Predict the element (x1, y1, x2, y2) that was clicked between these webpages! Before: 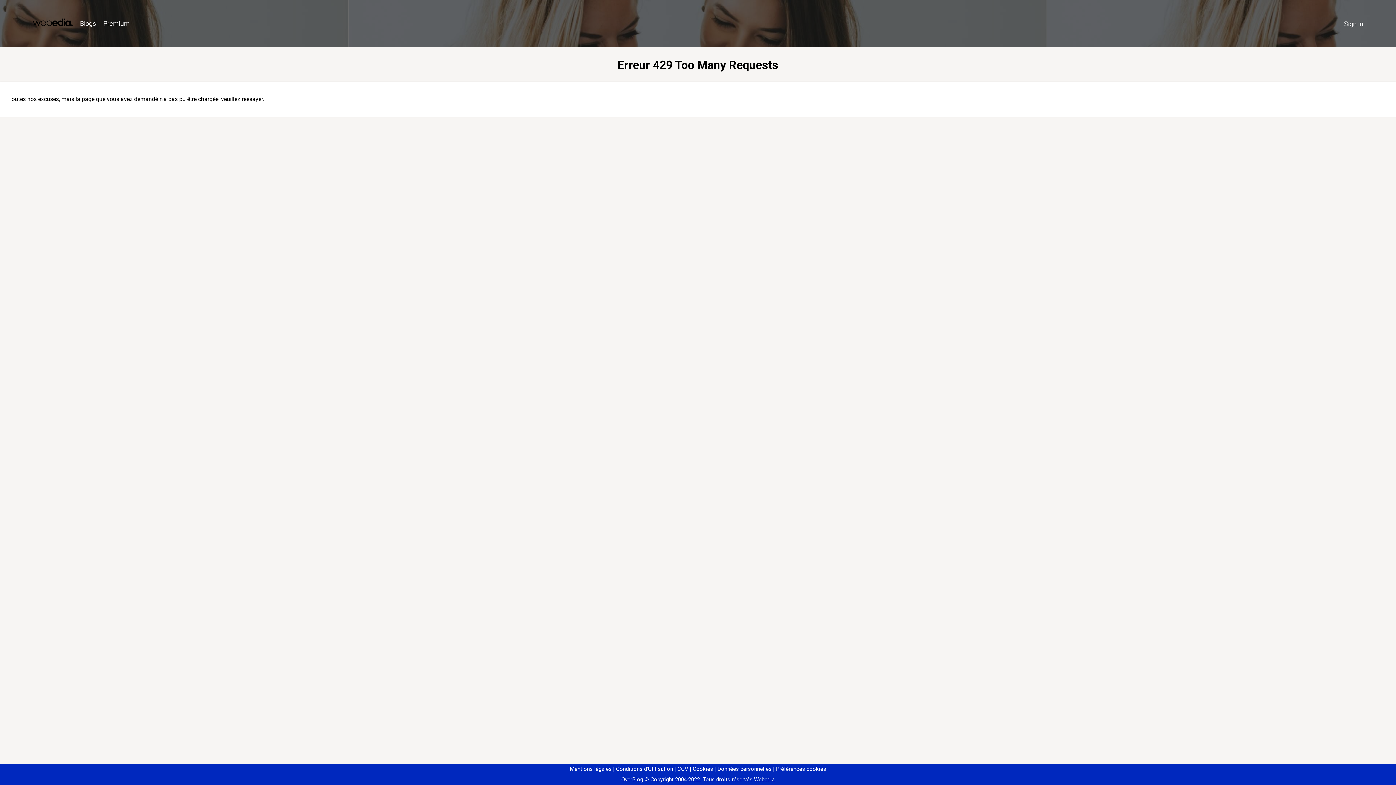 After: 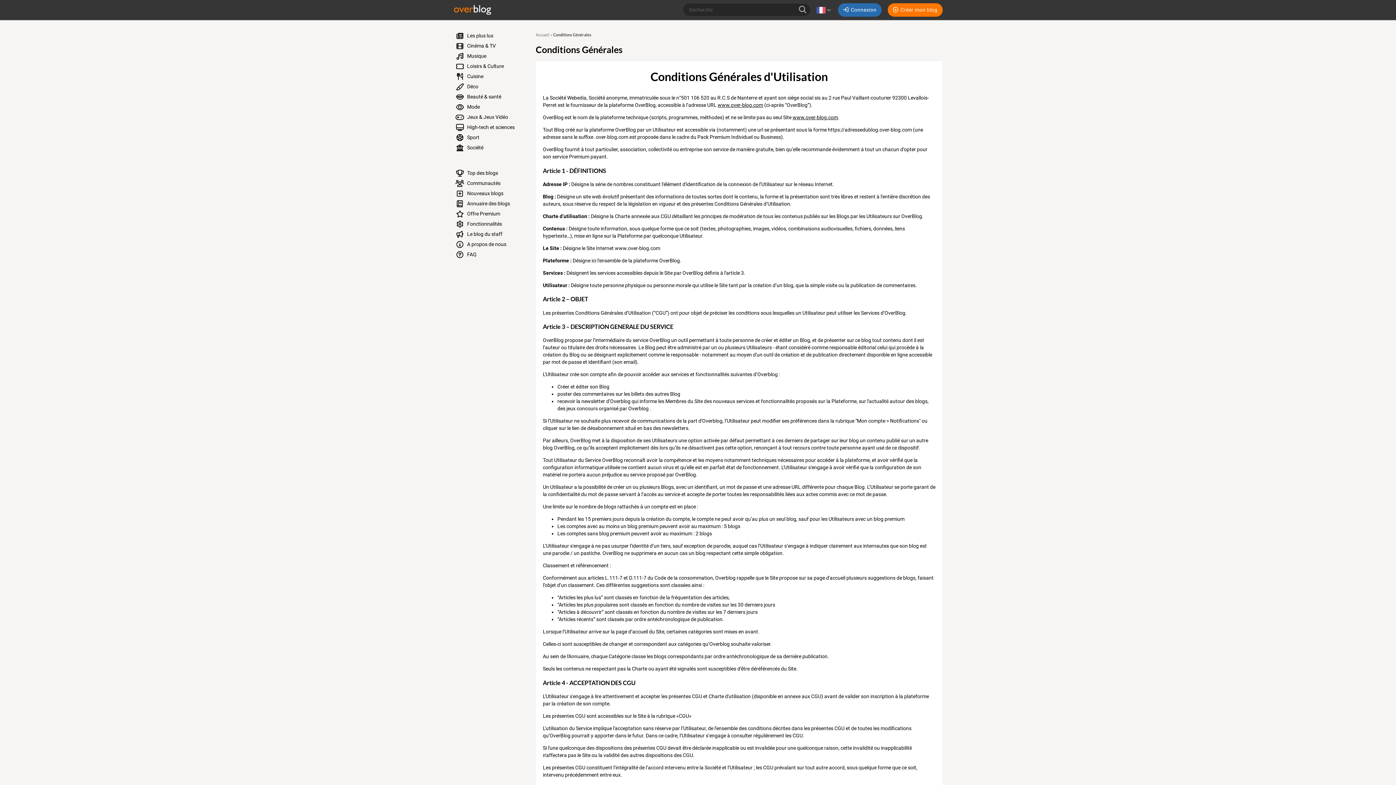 Action: bbox: (613, 766, 673, 772) label: Conditions d'Utilisation